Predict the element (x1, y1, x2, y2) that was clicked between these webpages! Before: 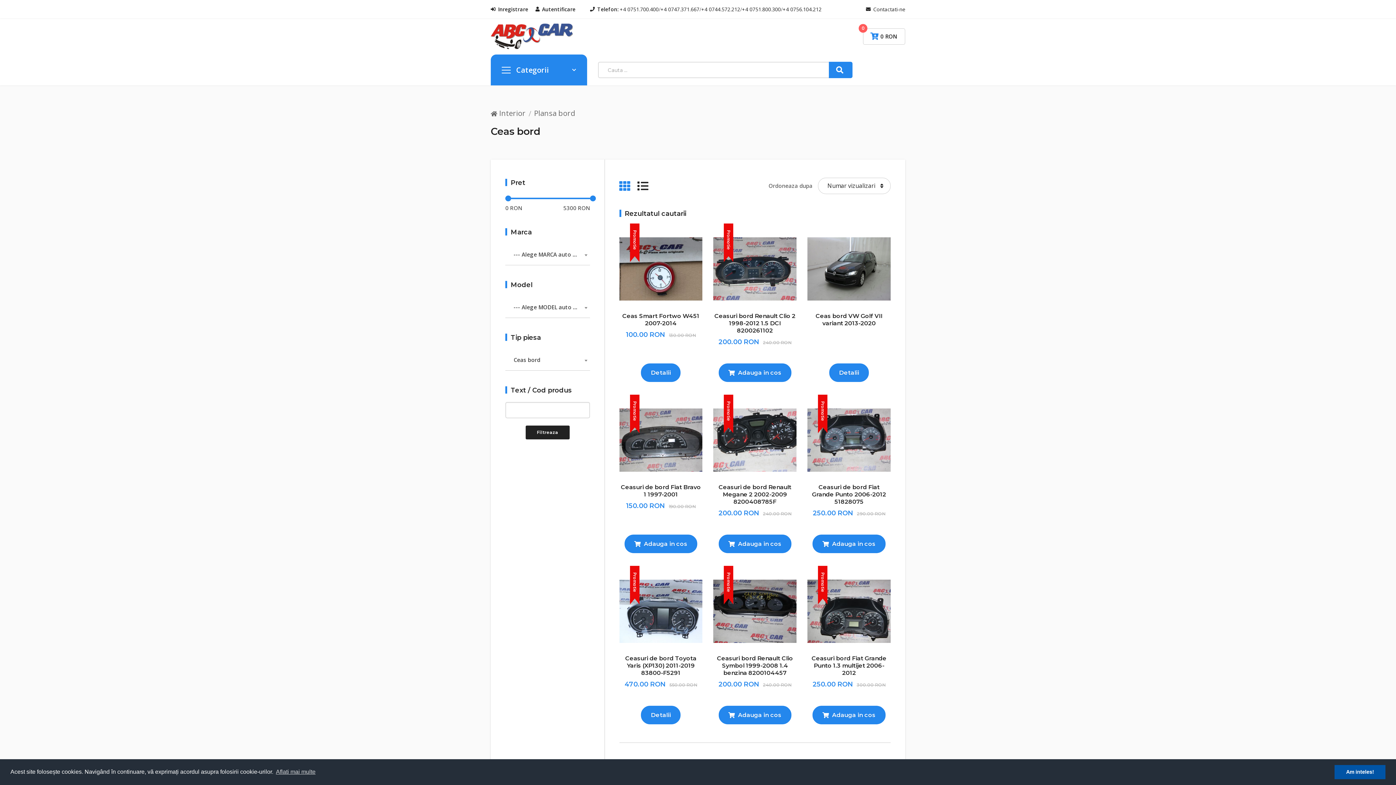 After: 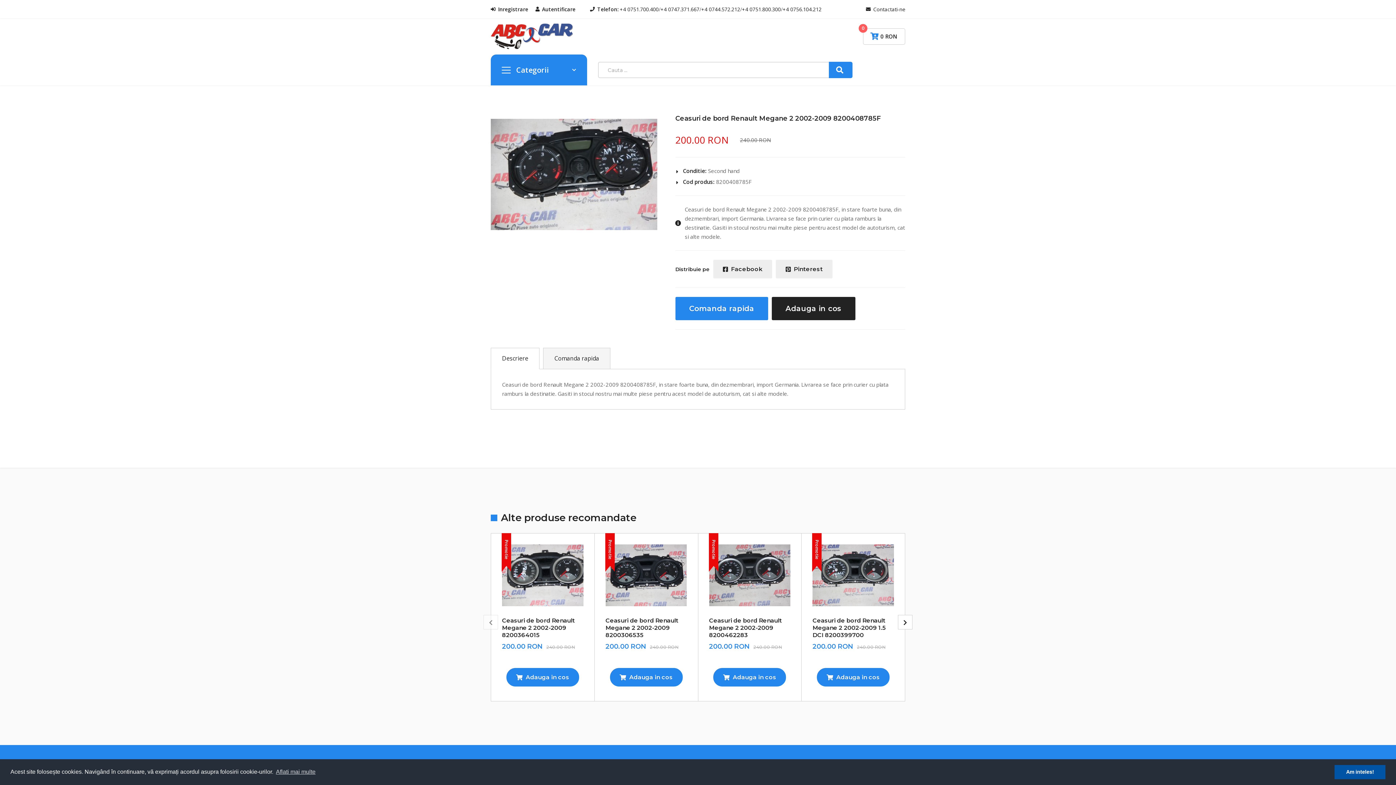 Action: bbox: (713, 400, 796, 480)